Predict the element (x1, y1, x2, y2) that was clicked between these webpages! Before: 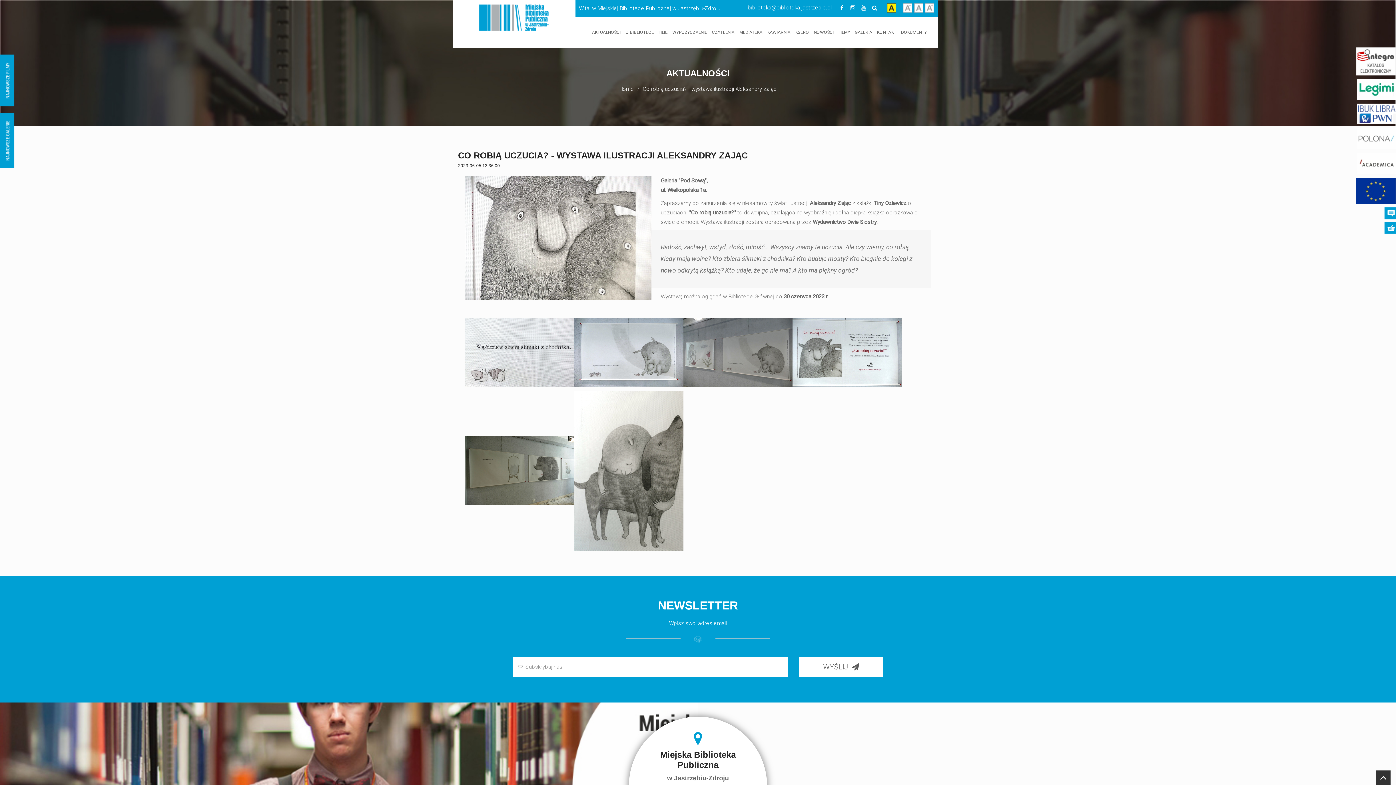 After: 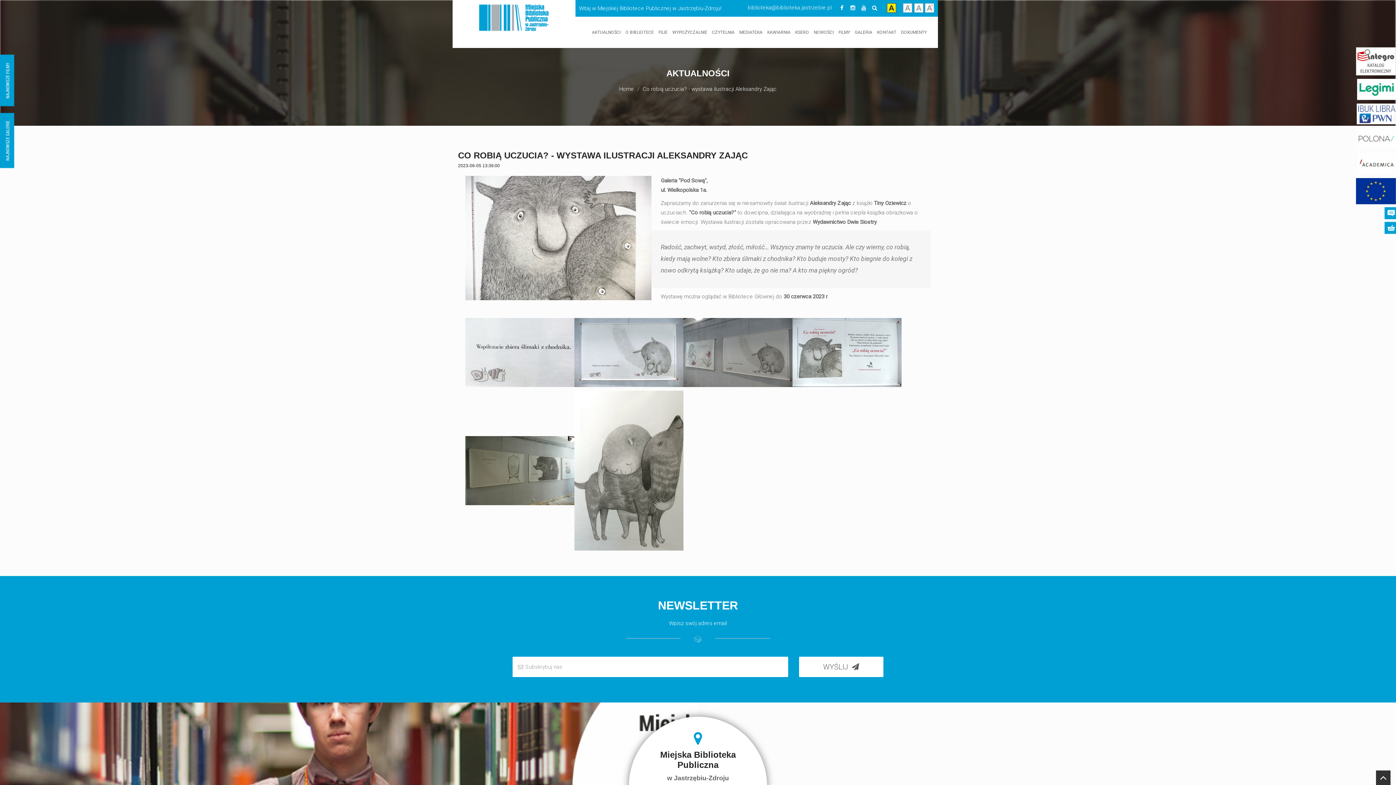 Action: bbox: (1357, 78, 1396, 100)